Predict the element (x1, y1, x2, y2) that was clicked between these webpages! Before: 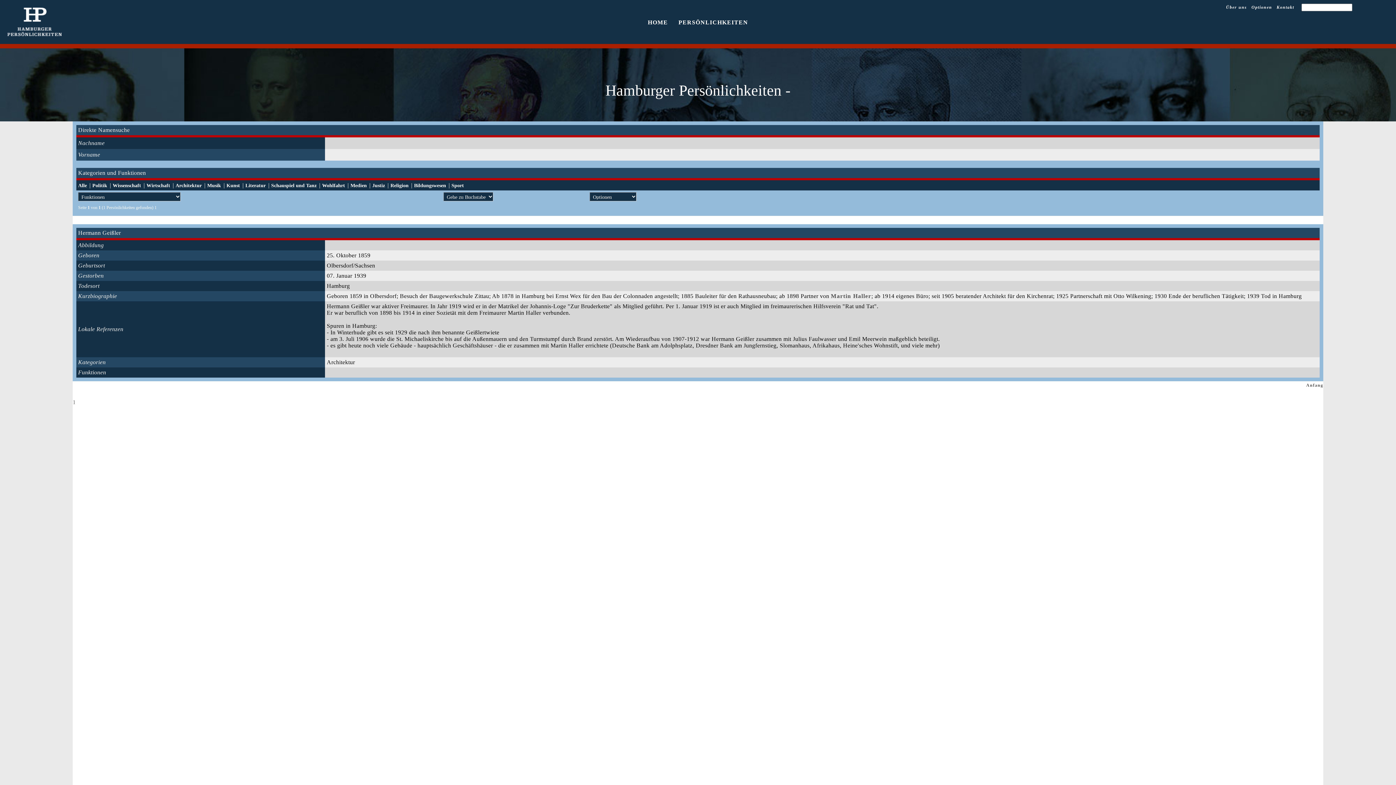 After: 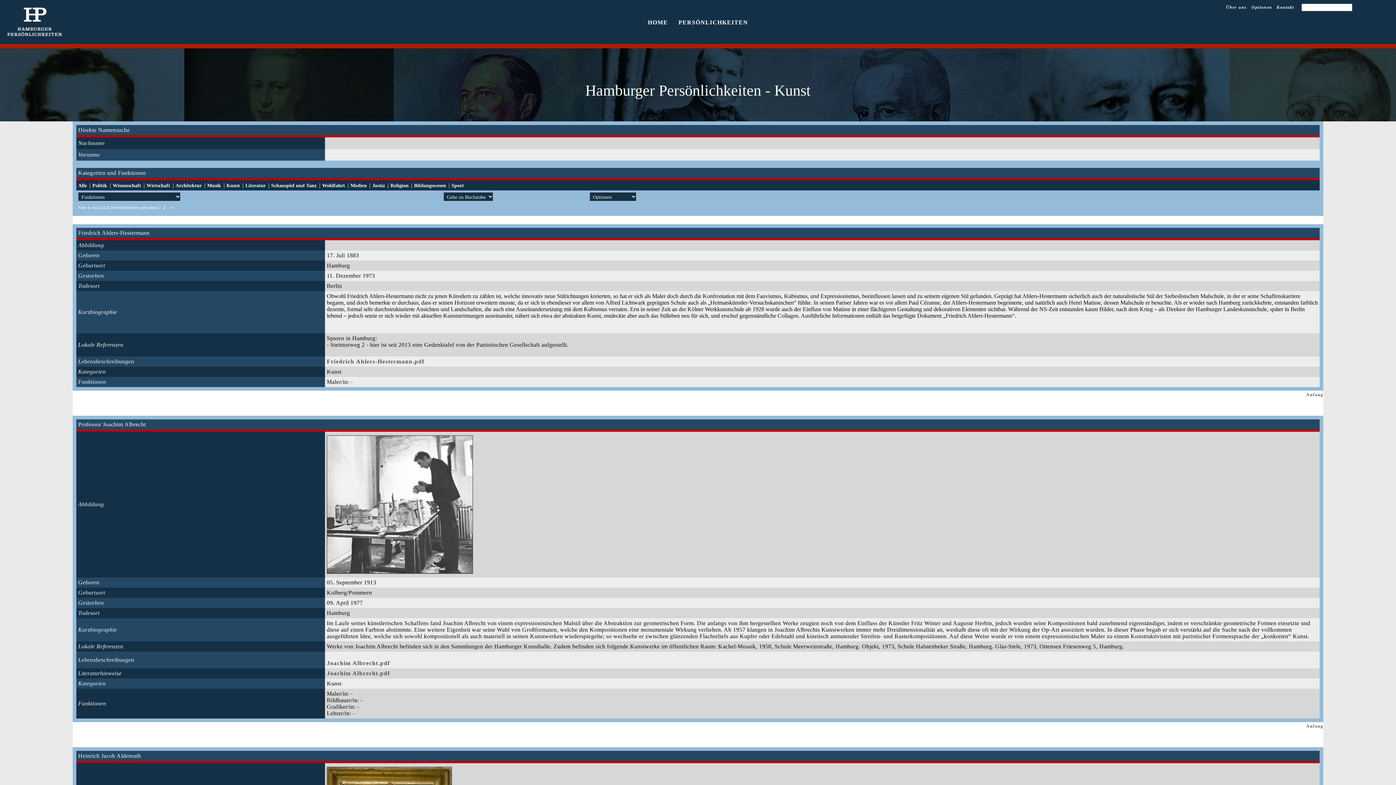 Action: label: Kunst bbox: (226, 182, 242, 188)